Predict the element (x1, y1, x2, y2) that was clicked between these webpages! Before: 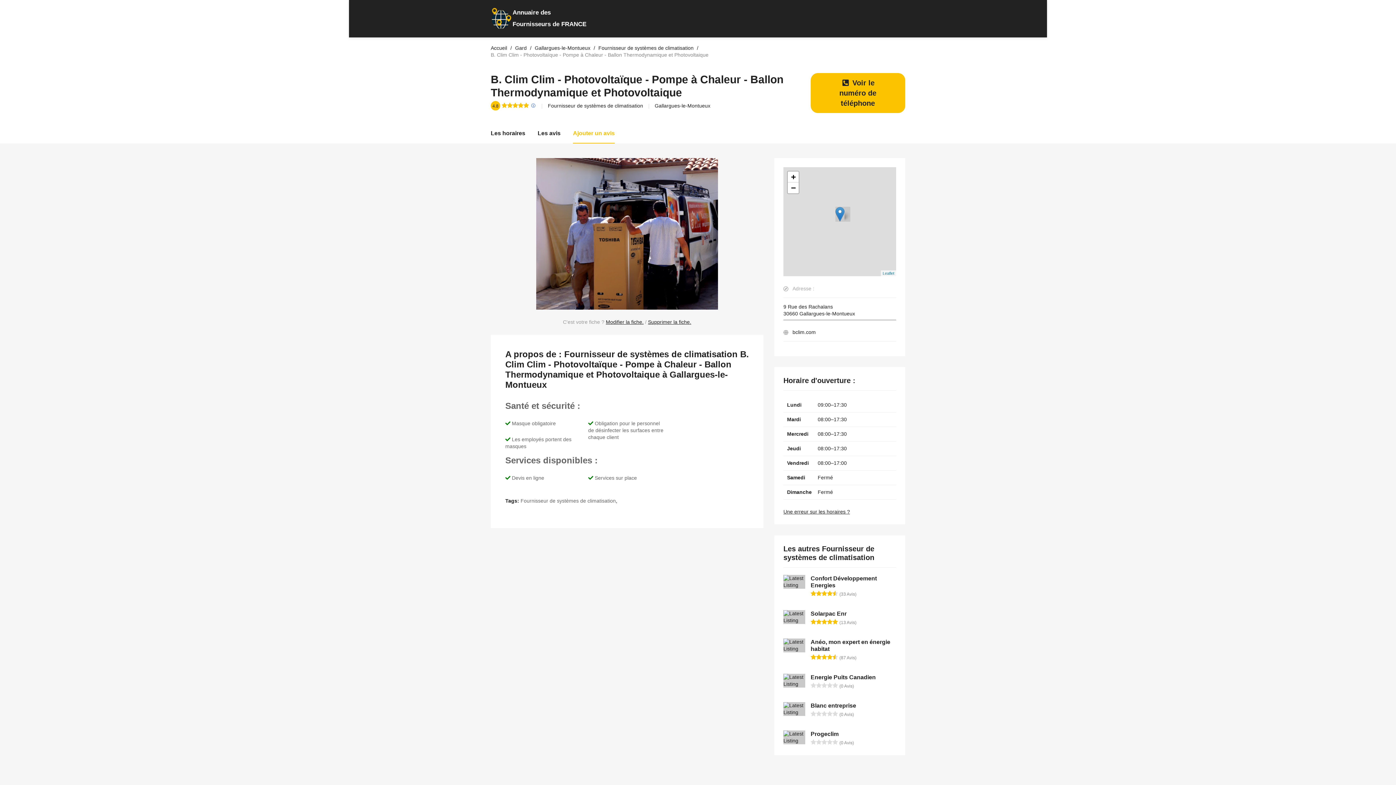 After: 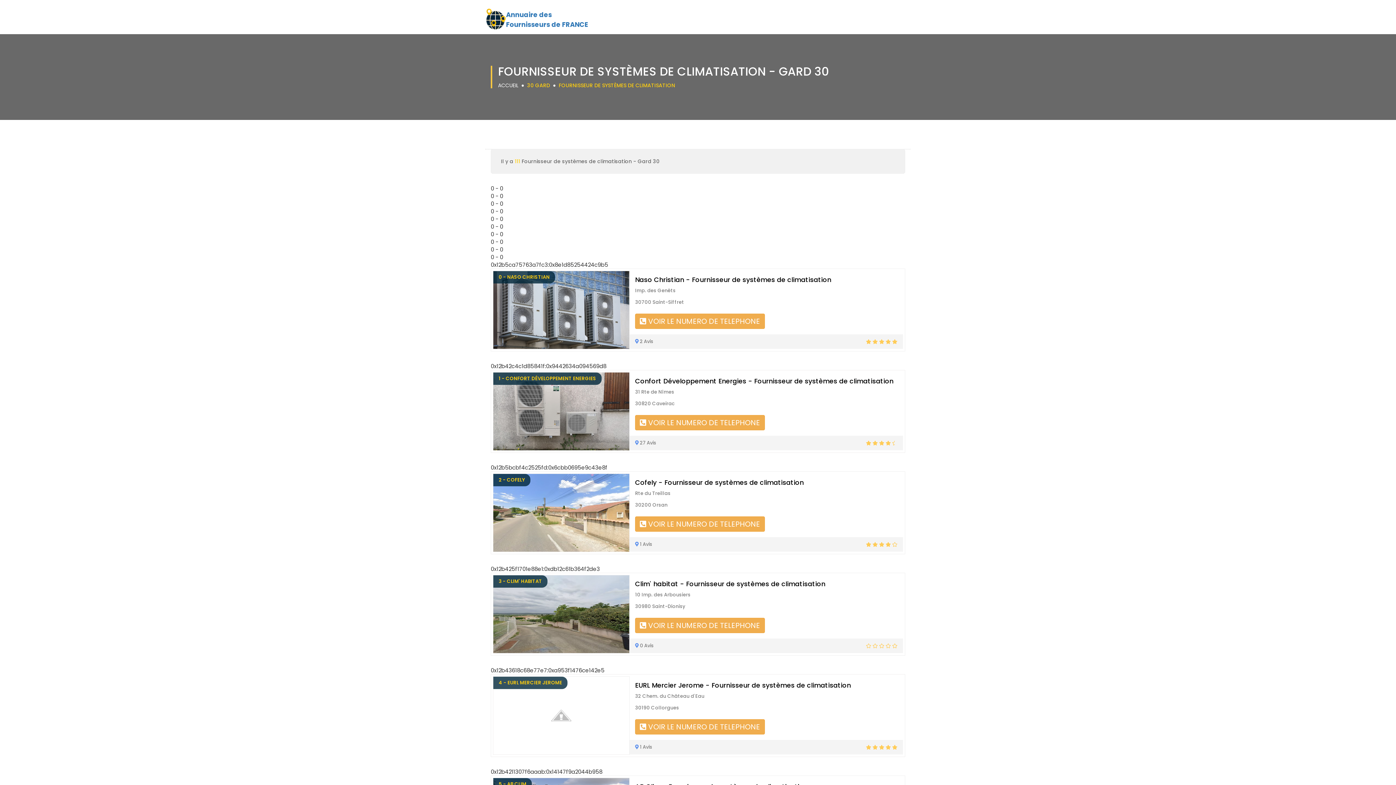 Action: bbox: (548, 102, 643, 108) label: Fournisseur de systèmes de climatisation